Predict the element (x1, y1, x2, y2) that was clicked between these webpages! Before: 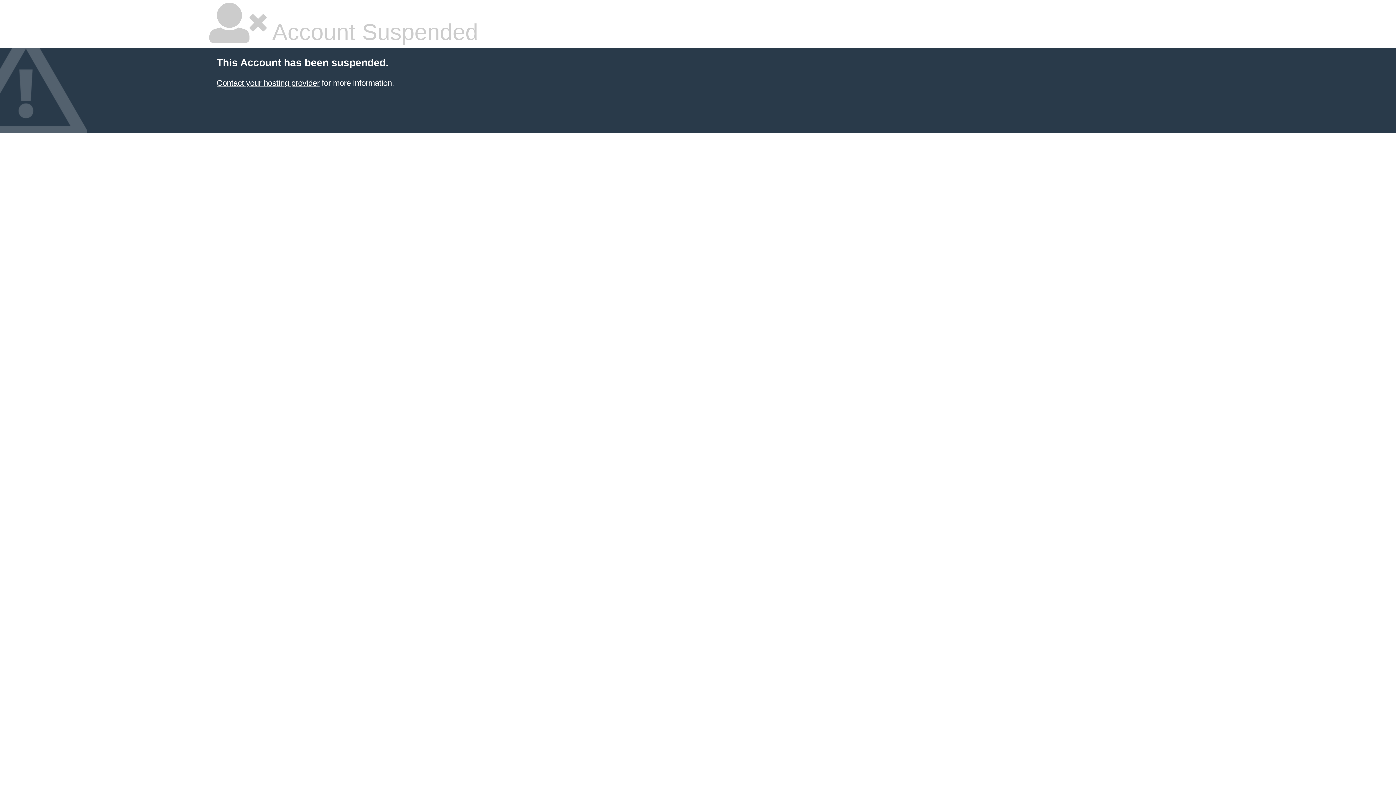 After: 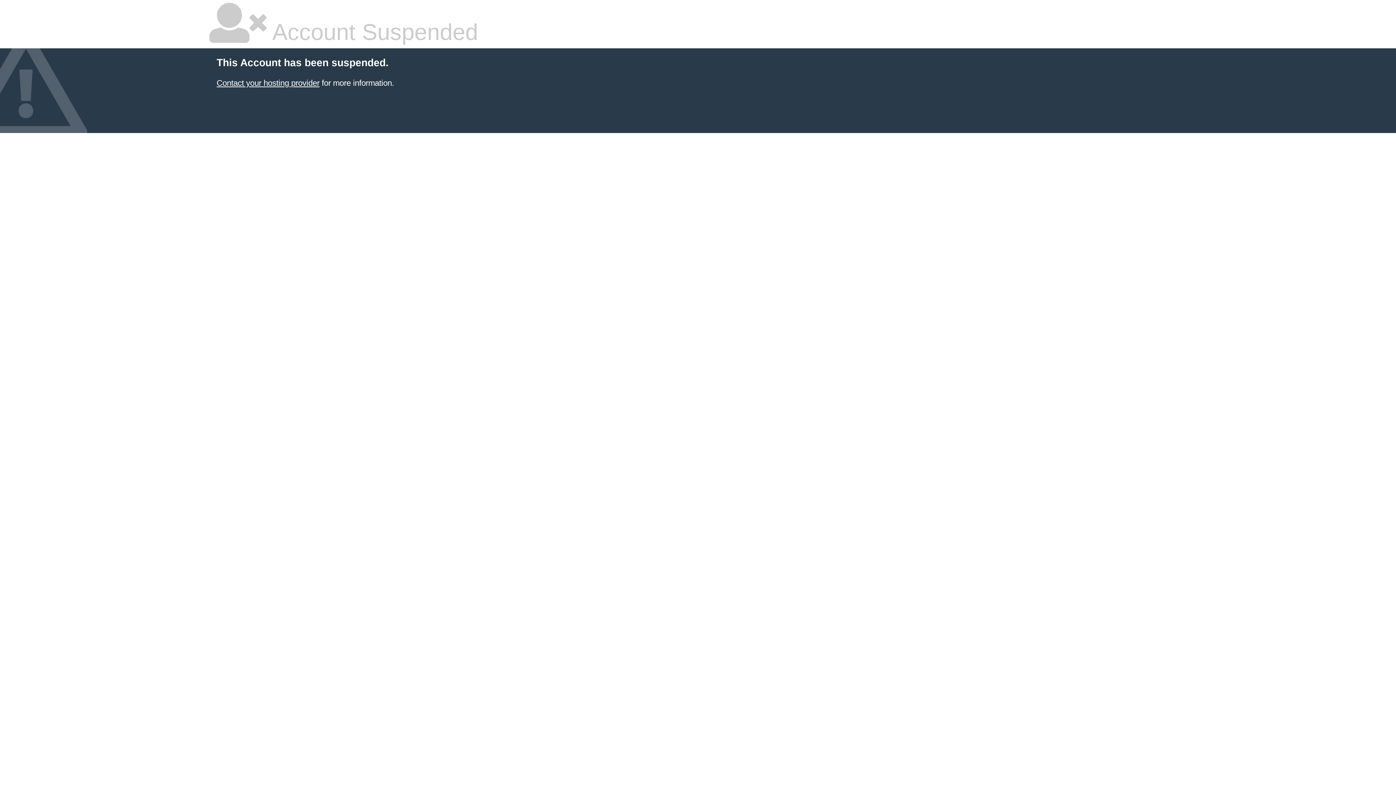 Action: label: Contact your hosting provider bbox: (216, 78, 319, 87)